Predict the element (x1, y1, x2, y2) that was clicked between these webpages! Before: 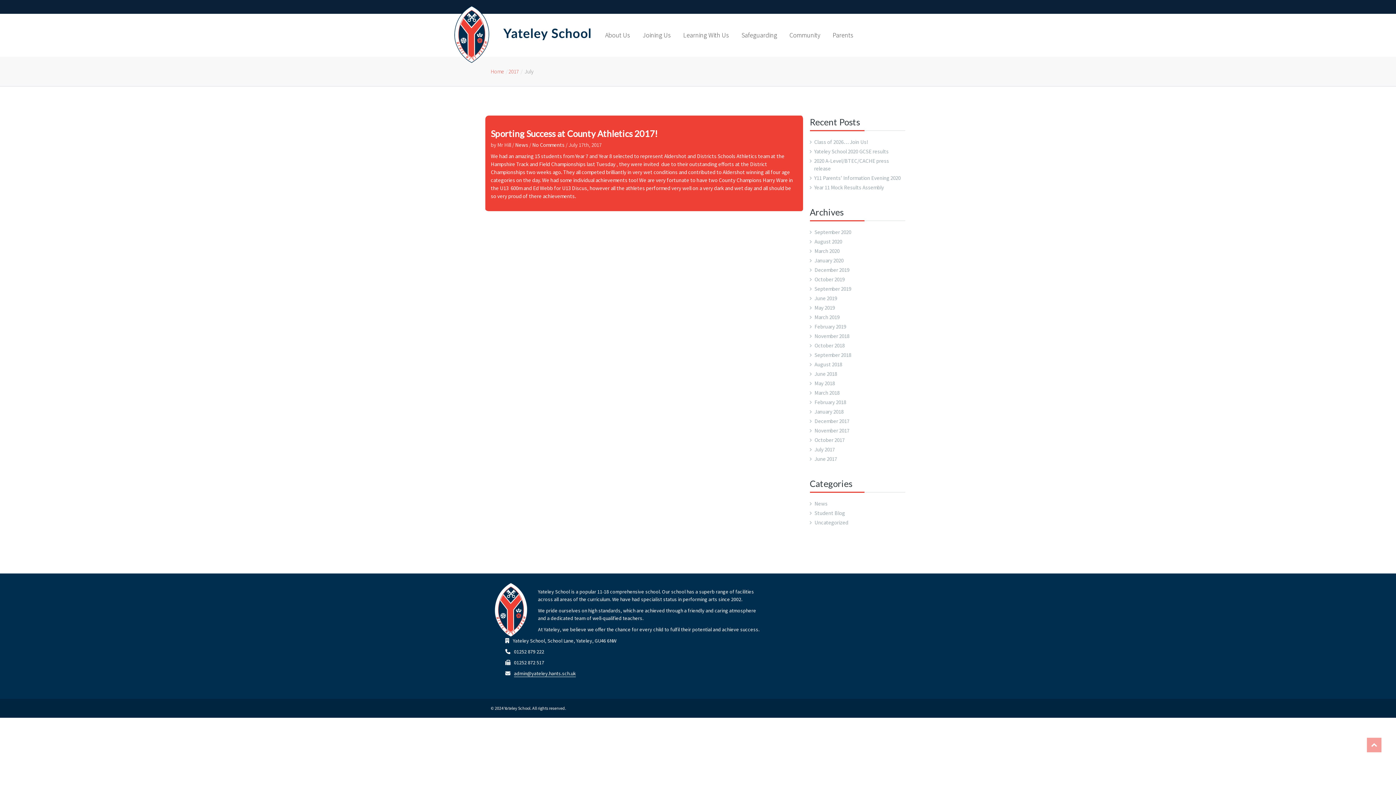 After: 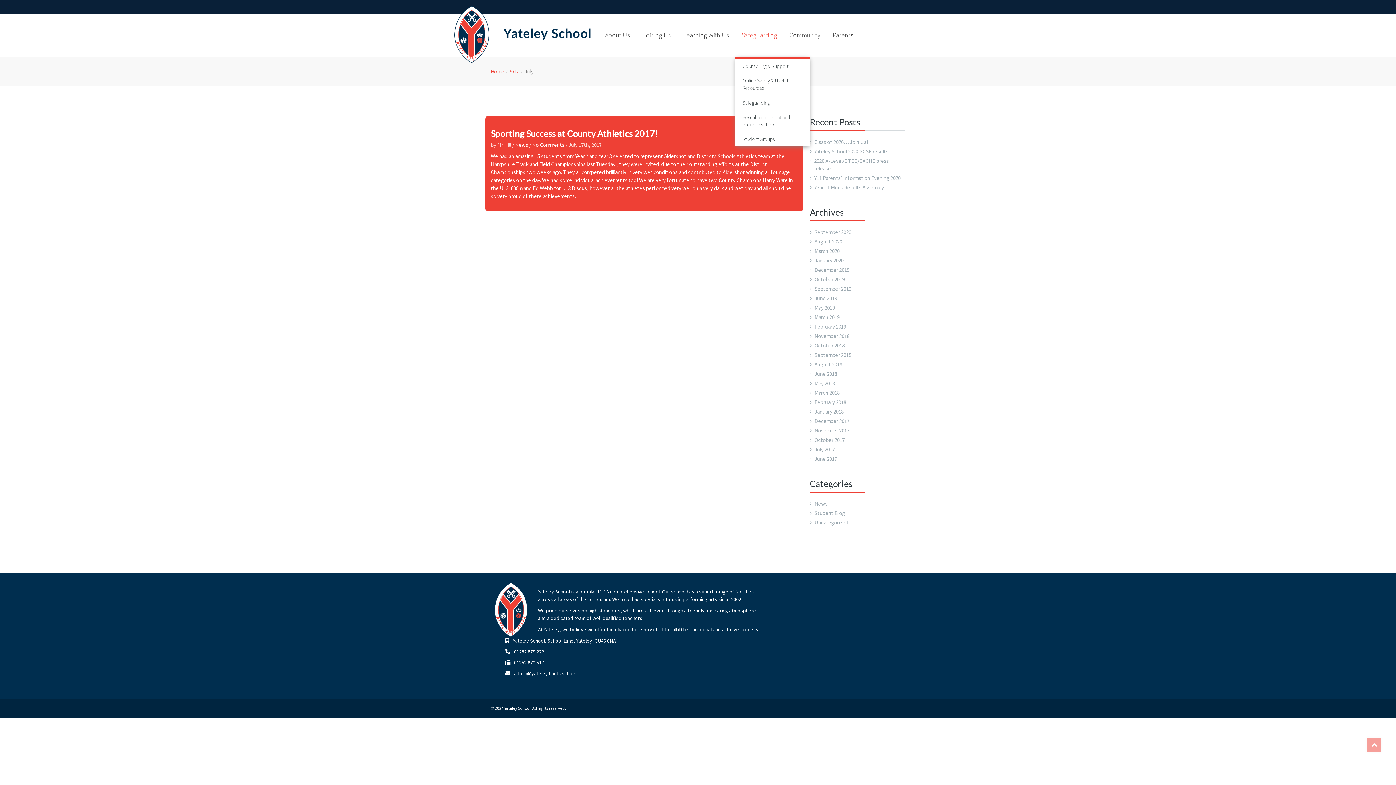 Action: bbox: (735, 26, 783, 44) label: Safeguarding